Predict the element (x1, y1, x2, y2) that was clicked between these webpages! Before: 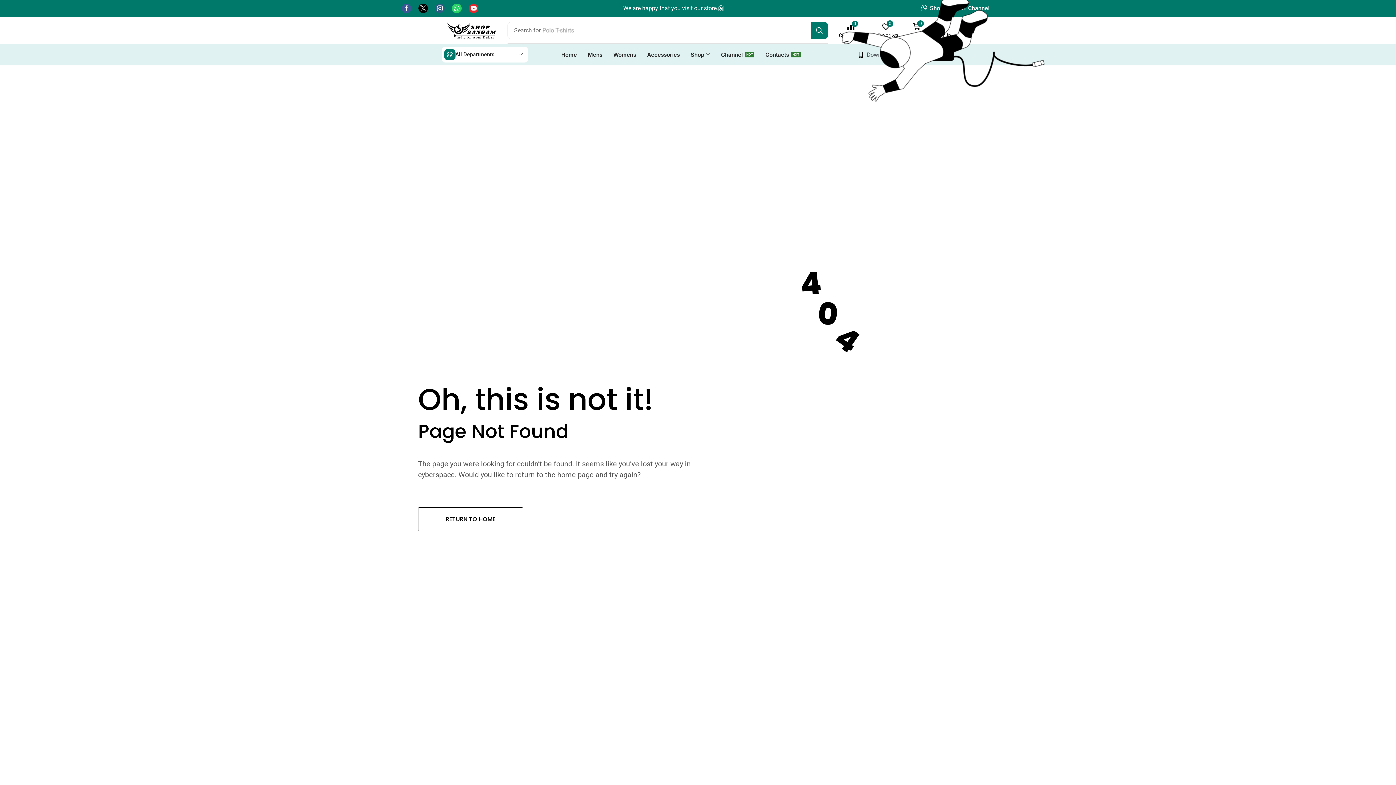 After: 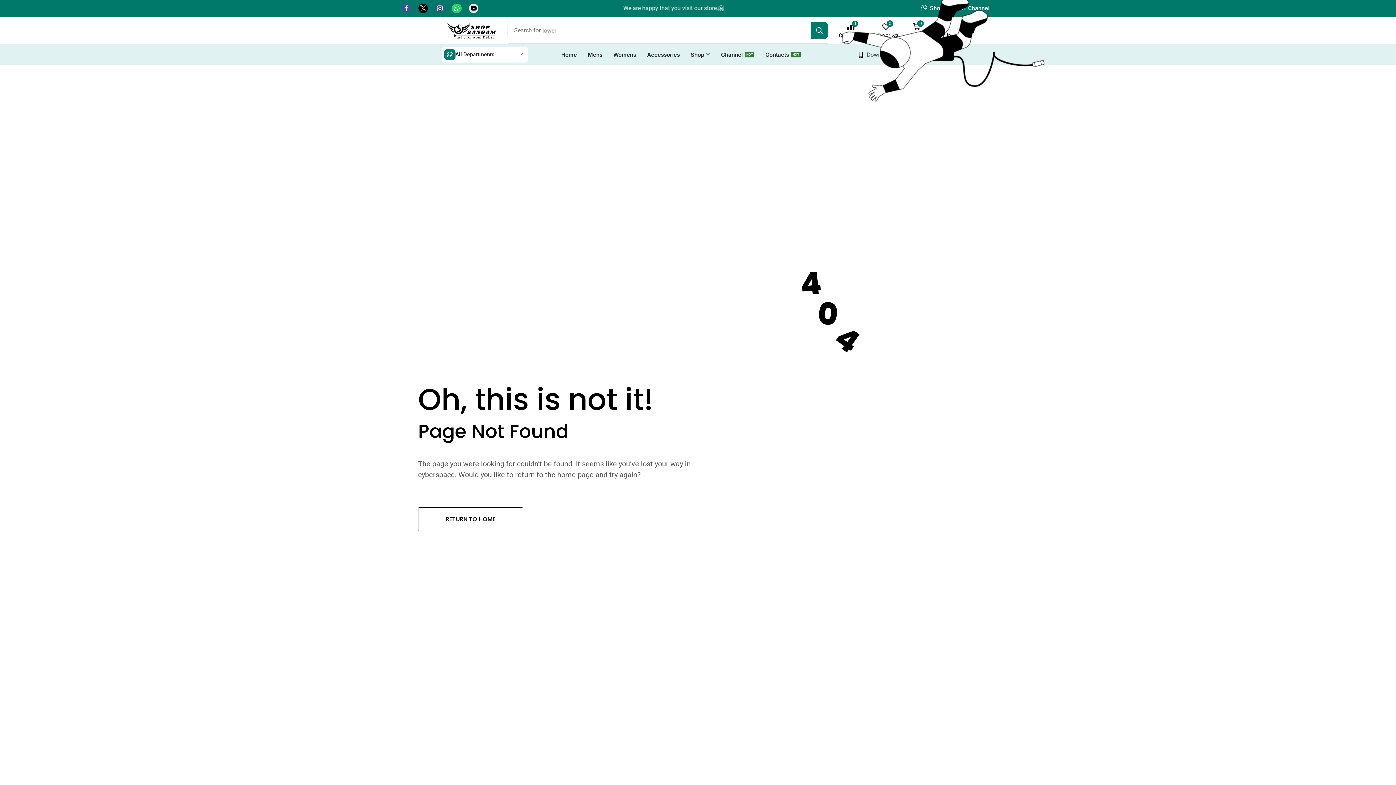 Action: label: Youtube bbox: (469, 3, 478, 13)